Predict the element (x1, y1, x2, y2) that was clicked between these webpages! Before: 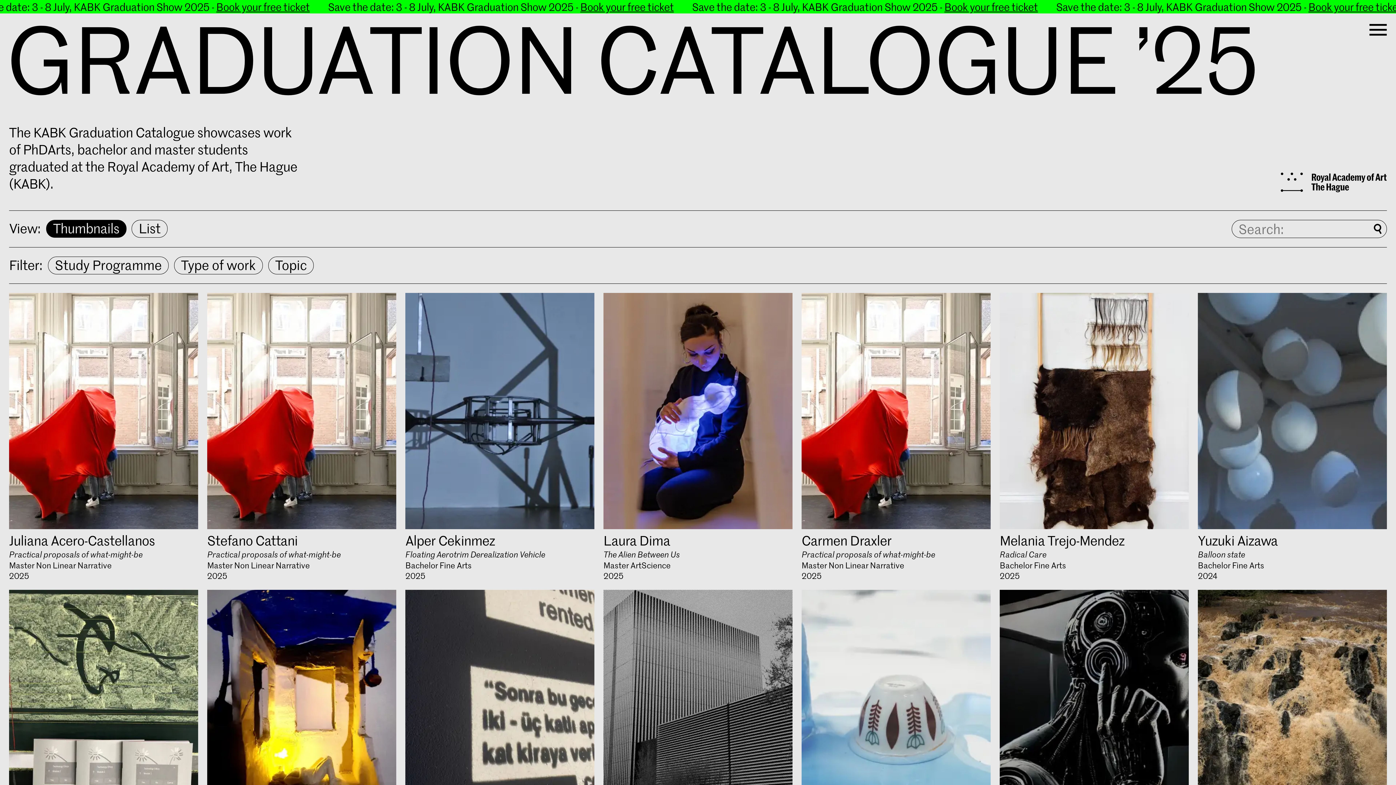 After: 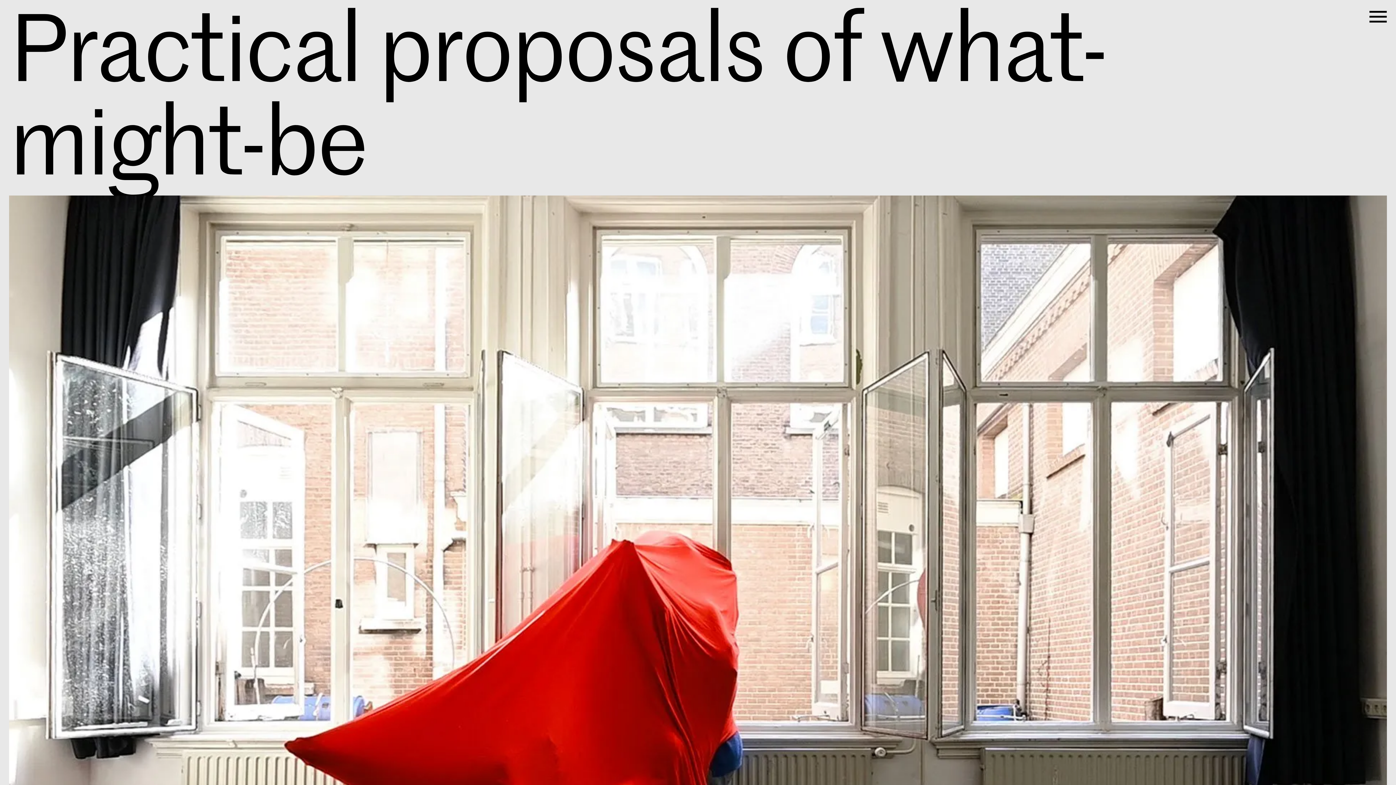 Action: bbox: (207, 293, 396, 581) label: Stefano Cattani
Practical proposals of what-might-be
Master Non Linear Narrative
2025